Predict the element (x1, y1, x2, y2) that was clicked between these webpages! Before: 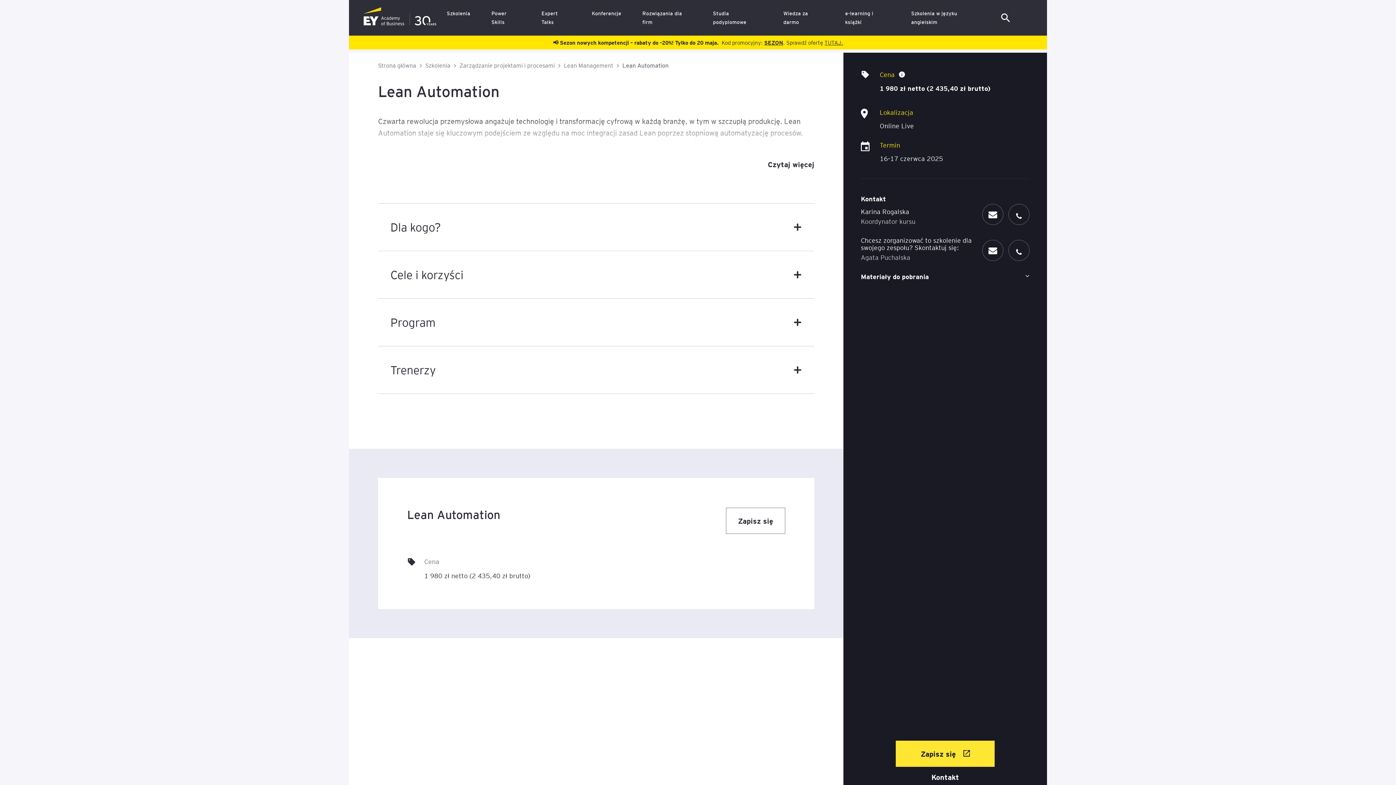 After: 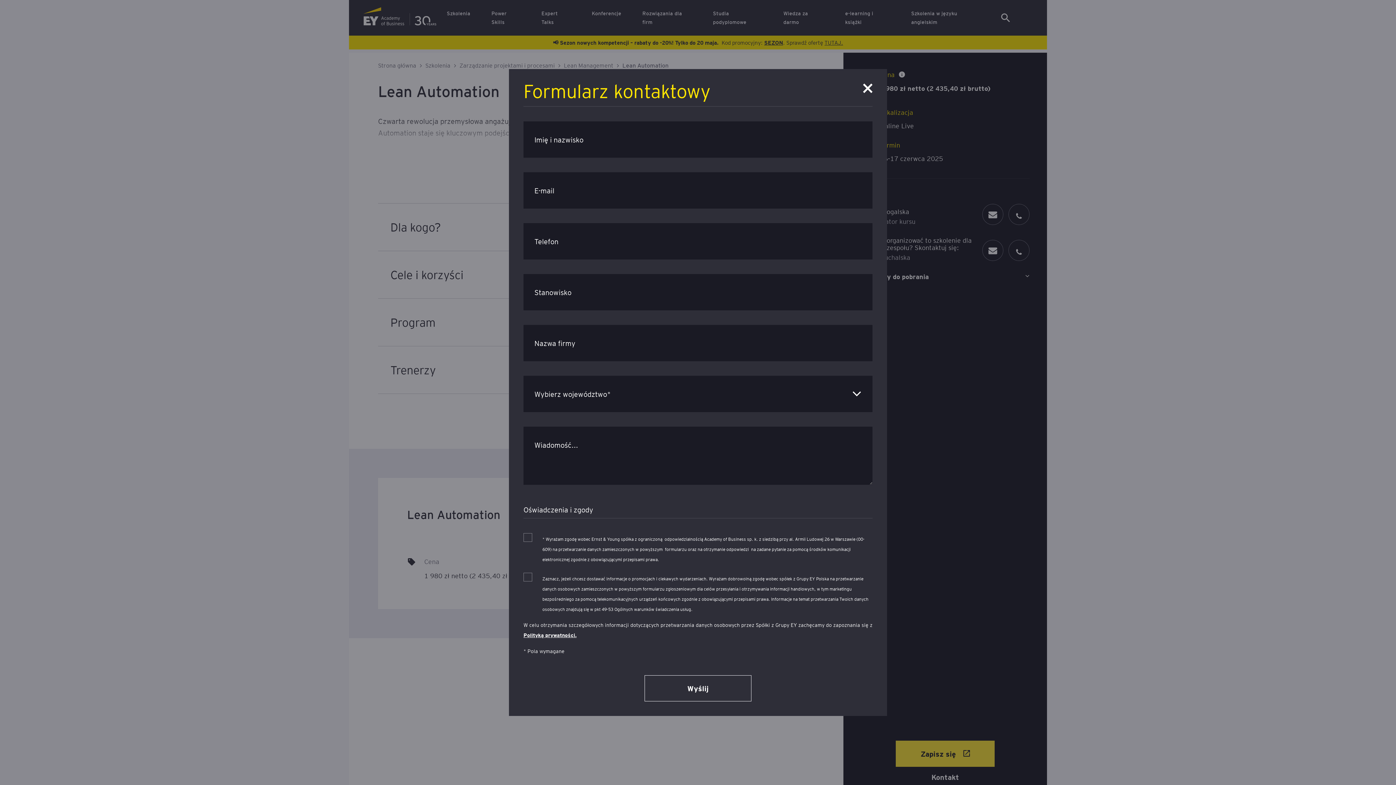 Action: bbox: (982, 204, 1003, 225)